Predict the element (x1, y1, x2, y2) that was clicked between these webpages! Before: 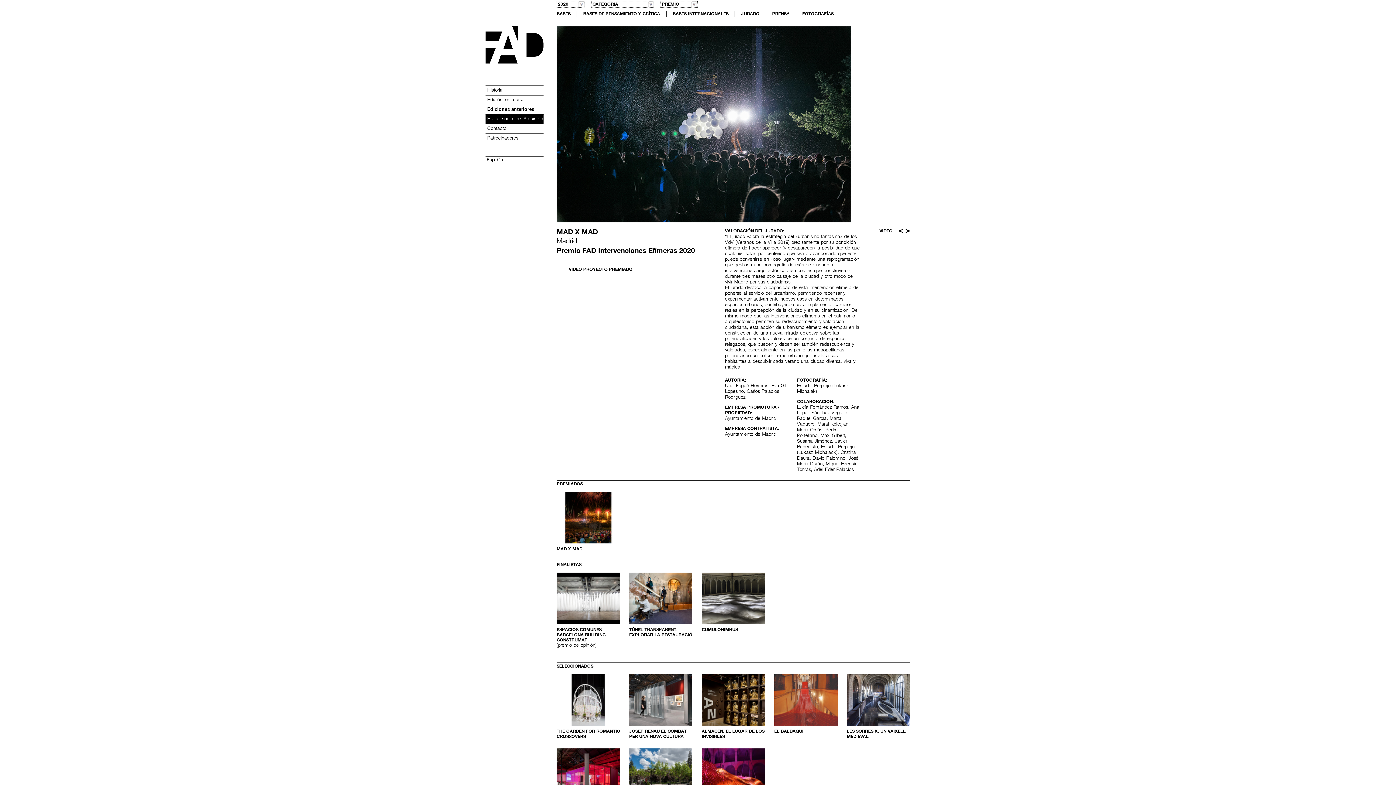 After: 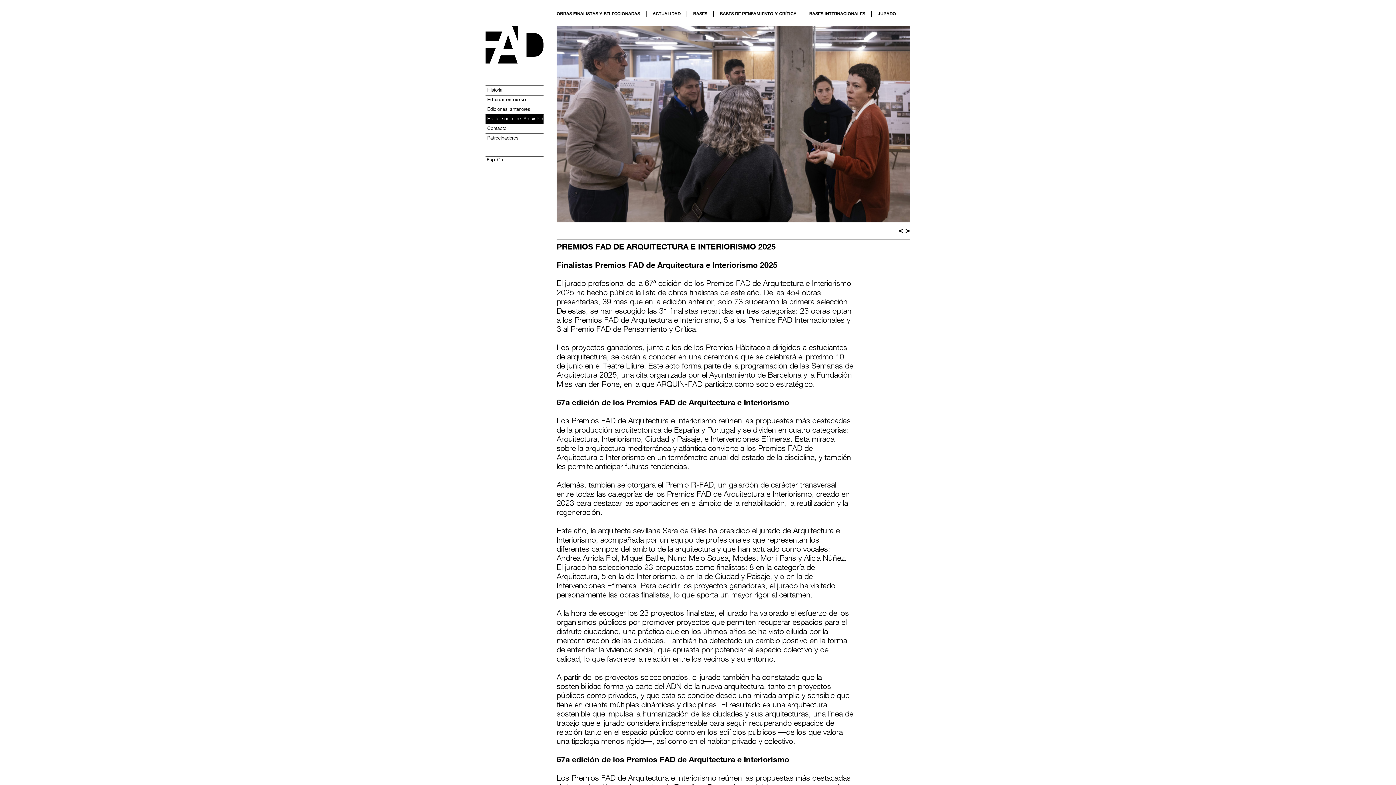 Action: bbox: (487, 97, 543, 103) label: Edición en curso